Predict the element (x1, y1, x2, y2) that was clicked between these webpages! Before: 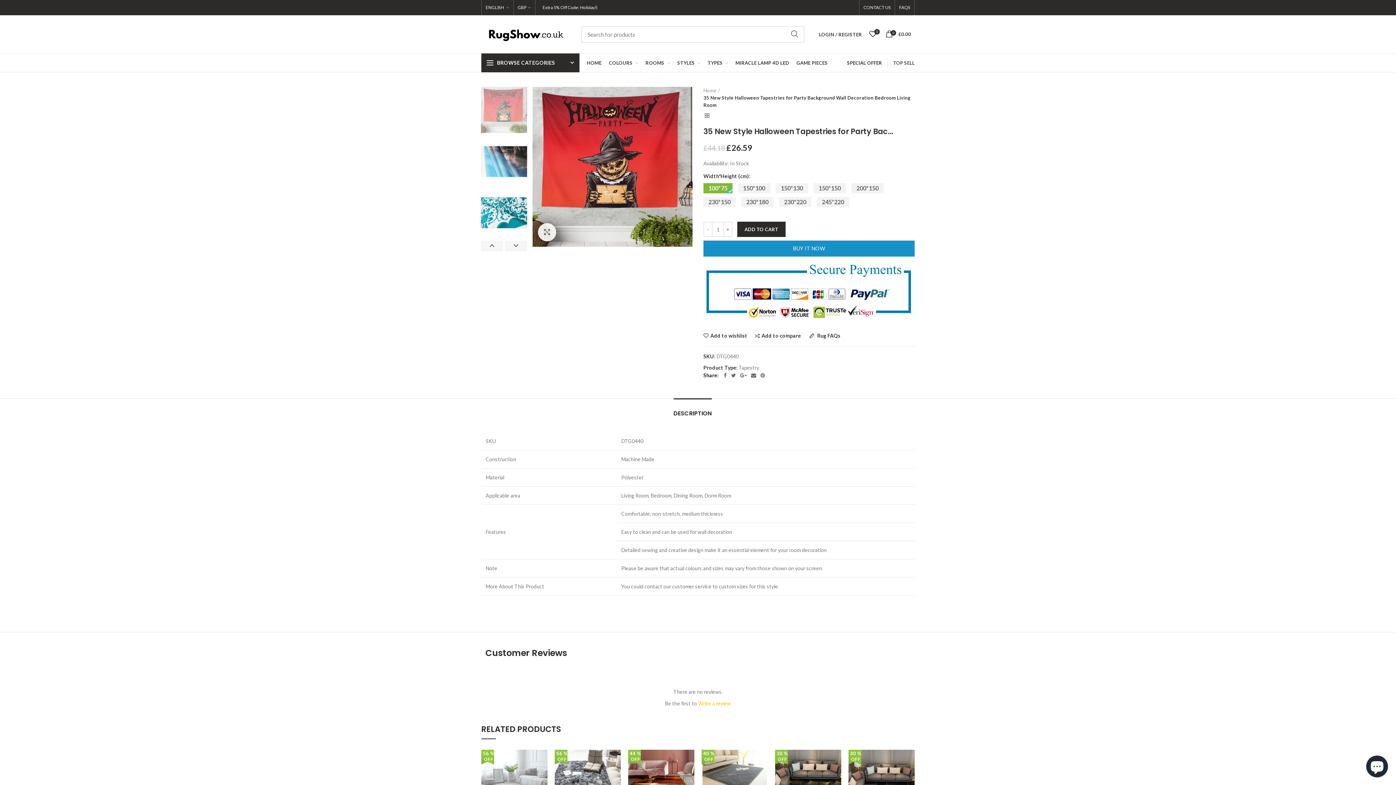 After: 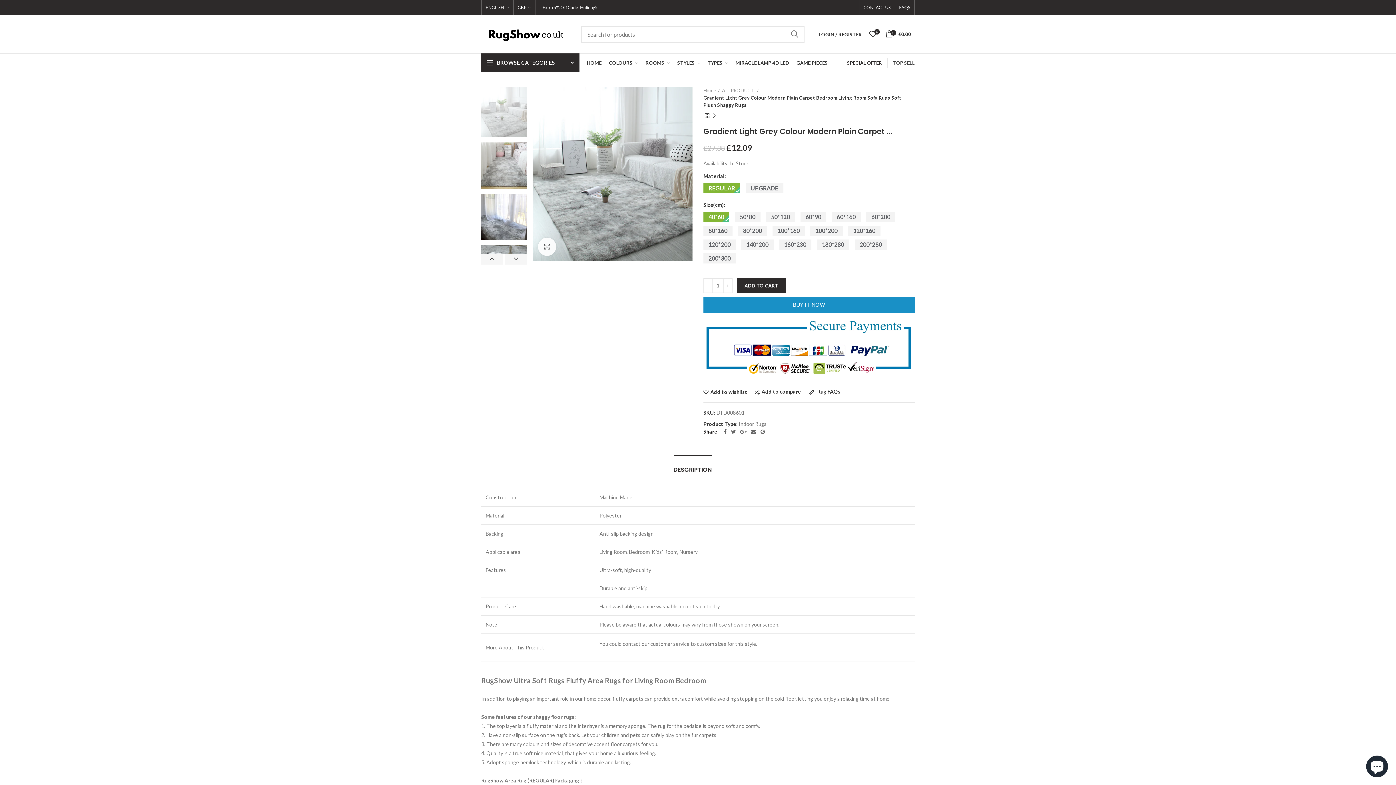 Action: bbox: (481, 750, 547, 816)